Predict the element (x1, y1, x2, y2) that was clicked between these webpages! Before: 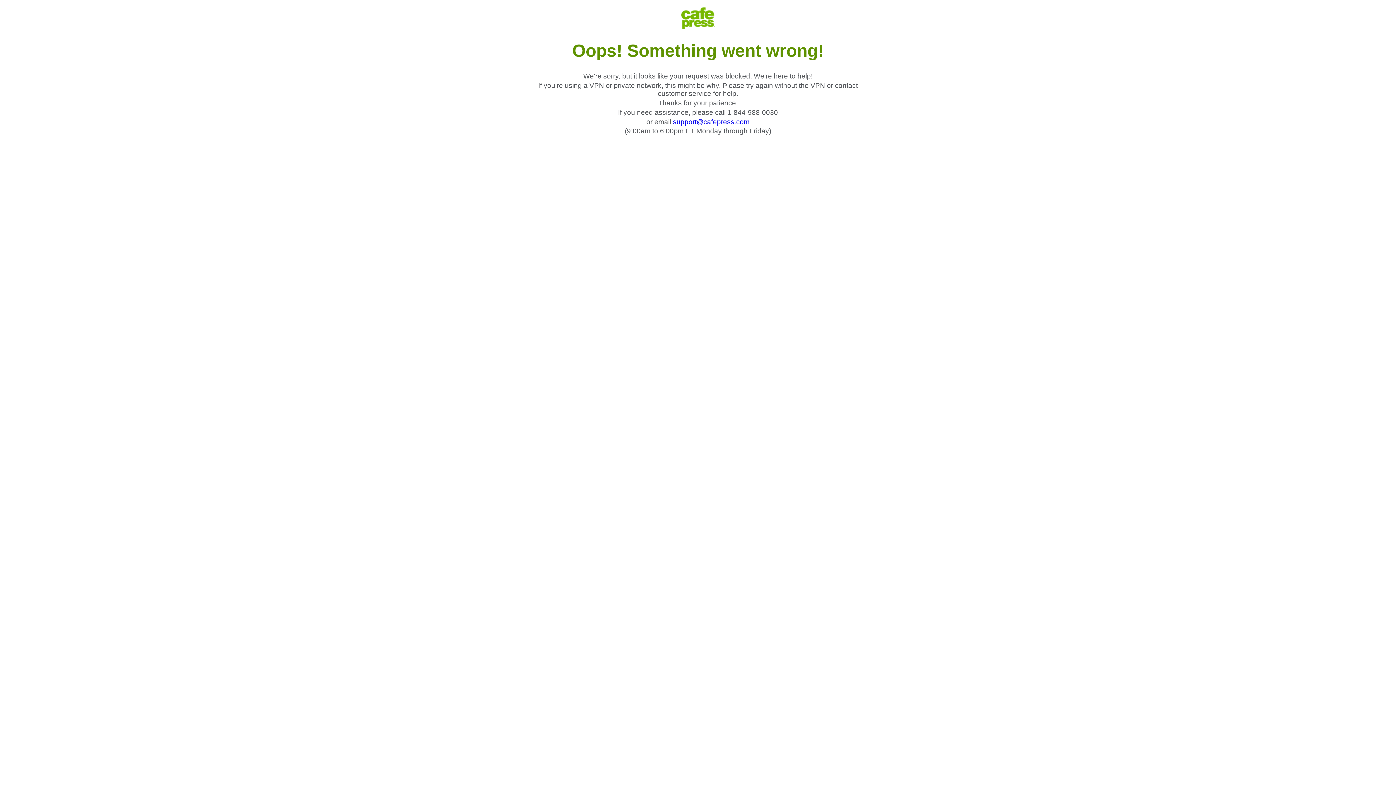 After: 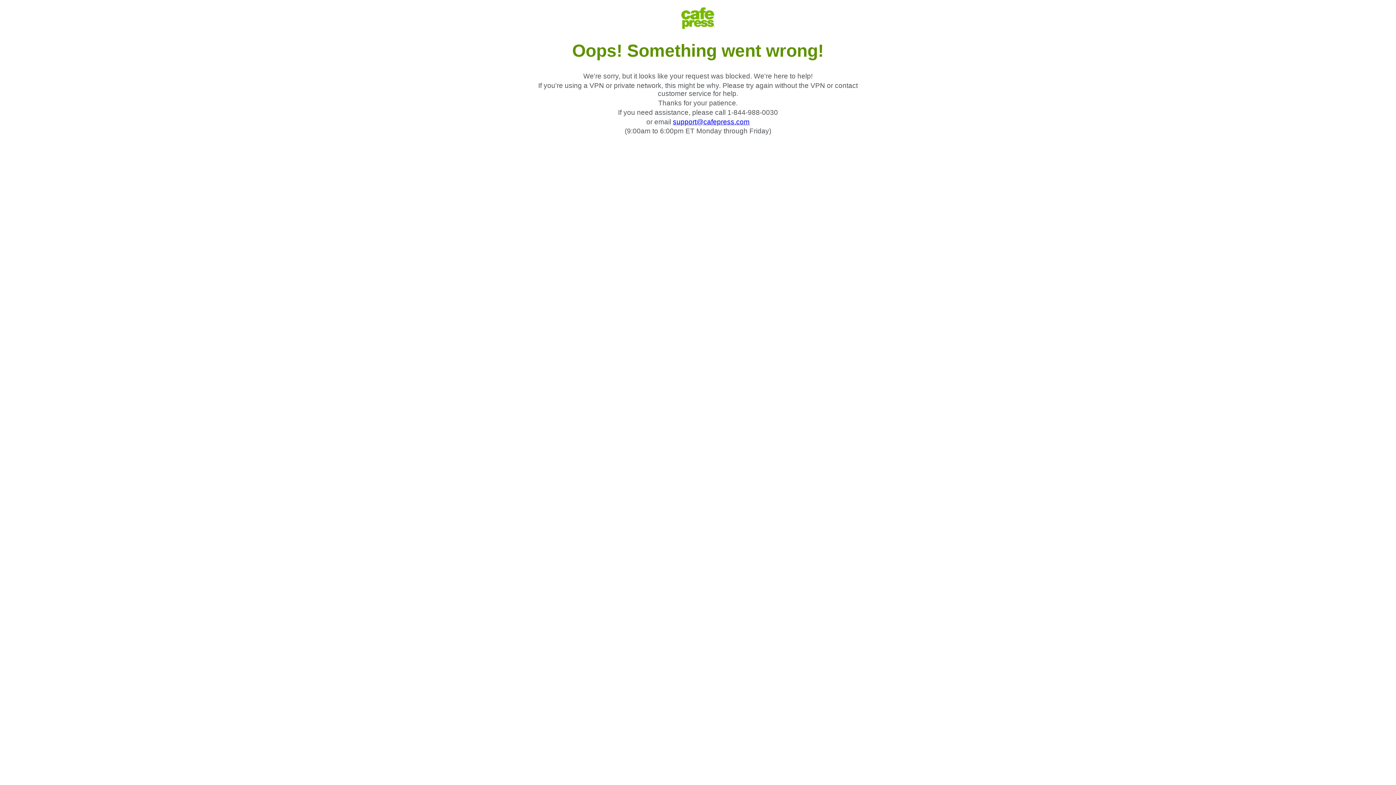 Action: bbox: (673, 118, 749, 125) label: support@cafepress.com